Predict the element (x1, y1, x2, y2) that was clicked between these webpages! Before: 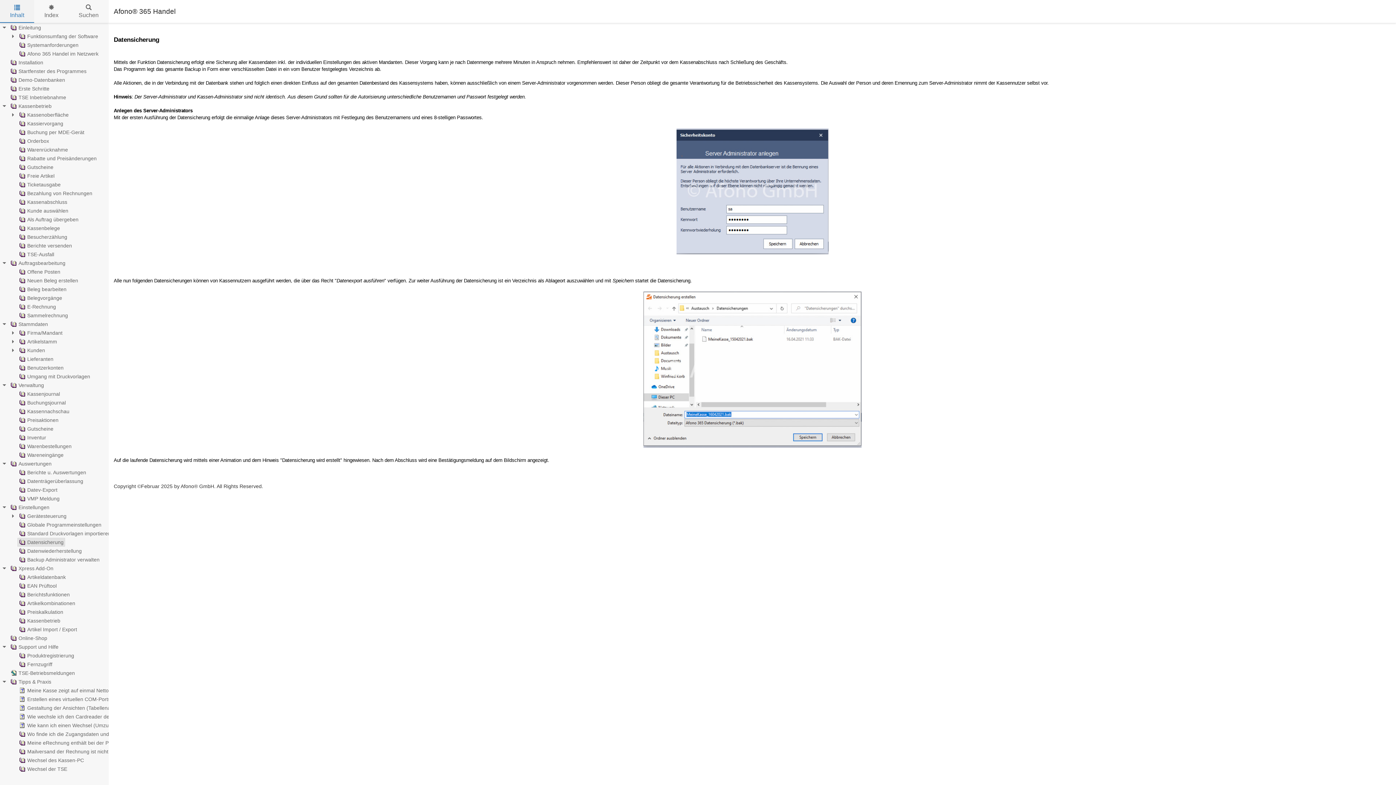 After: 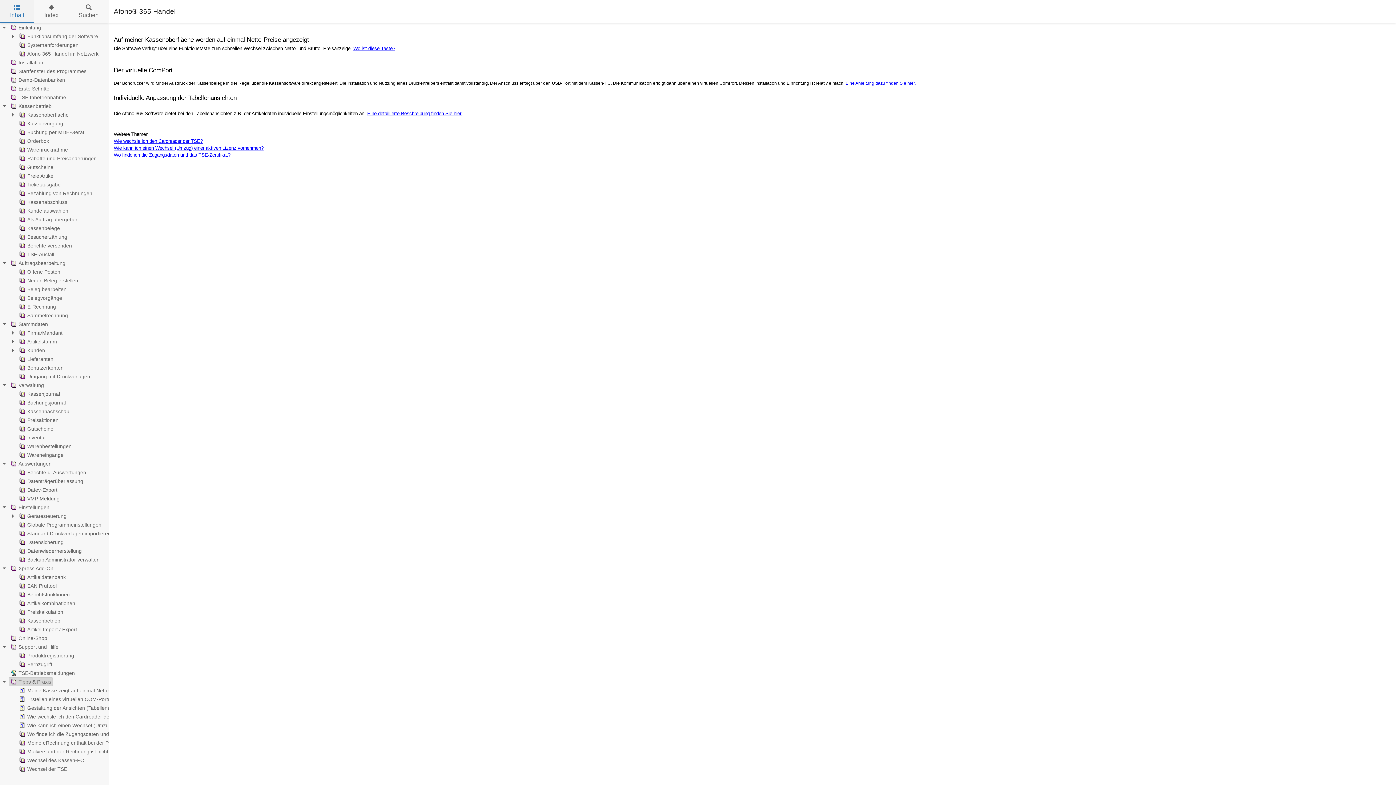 Action: bbox: (8, 677, 52, 686) label: Tipps & Praxis